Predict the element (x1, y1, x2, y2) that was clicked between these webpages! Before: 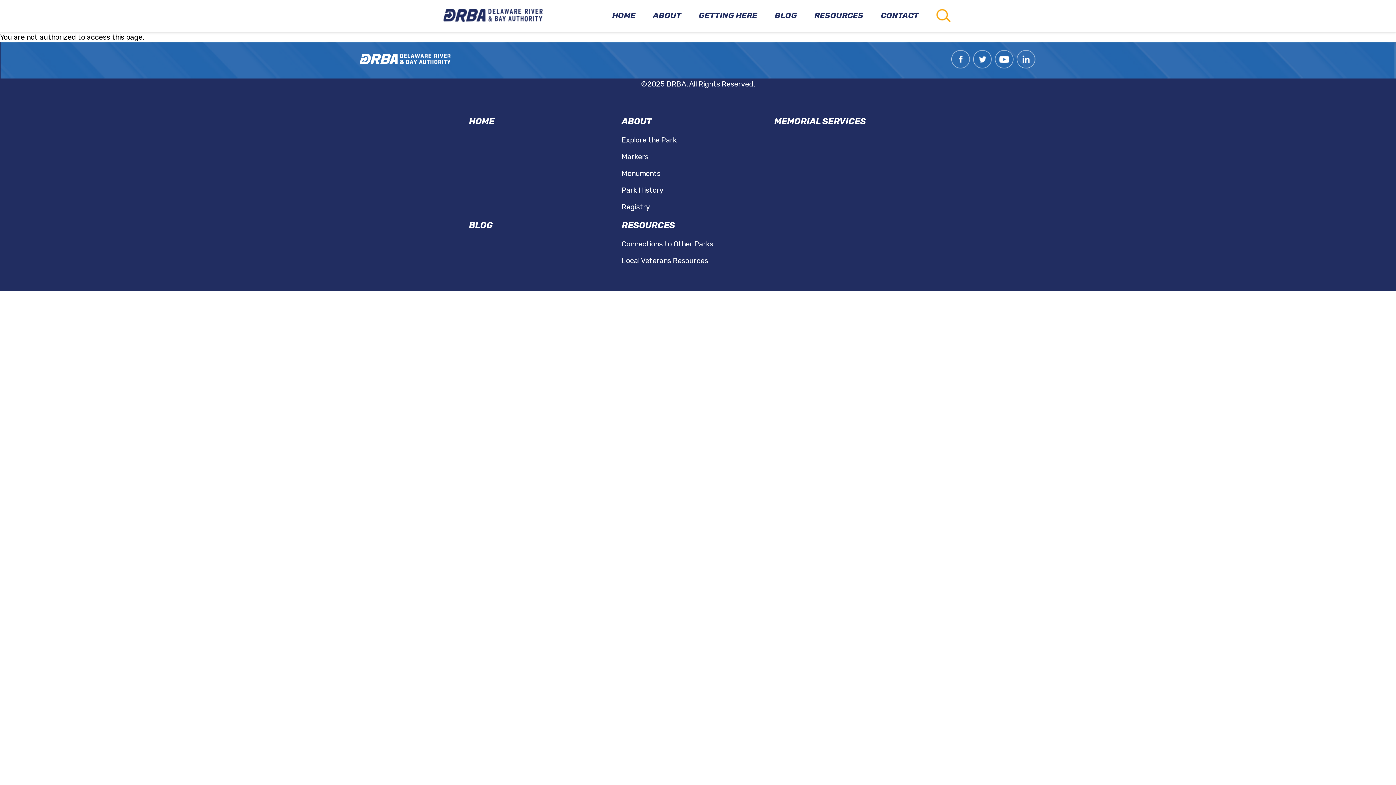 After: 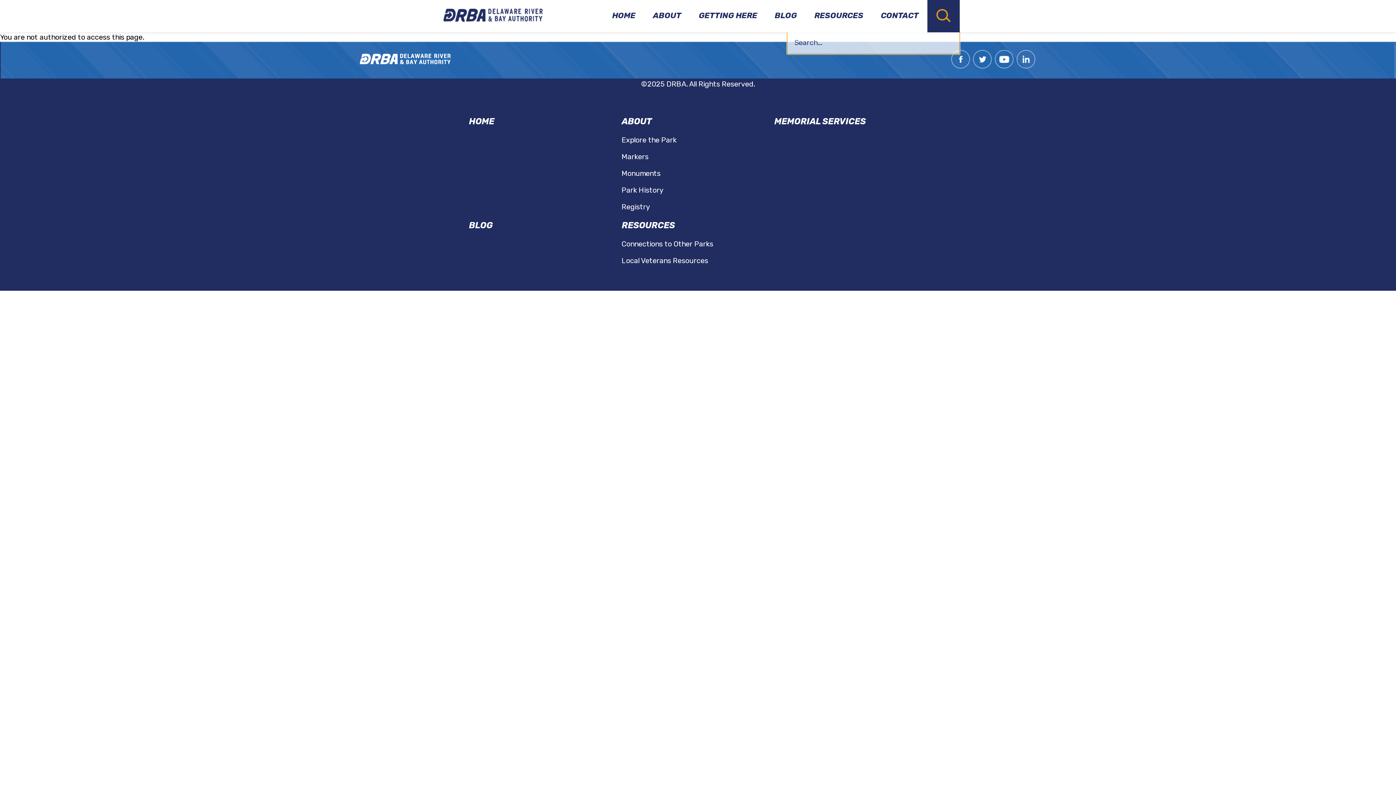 Action: bbox: (927, 0, 960, 32)